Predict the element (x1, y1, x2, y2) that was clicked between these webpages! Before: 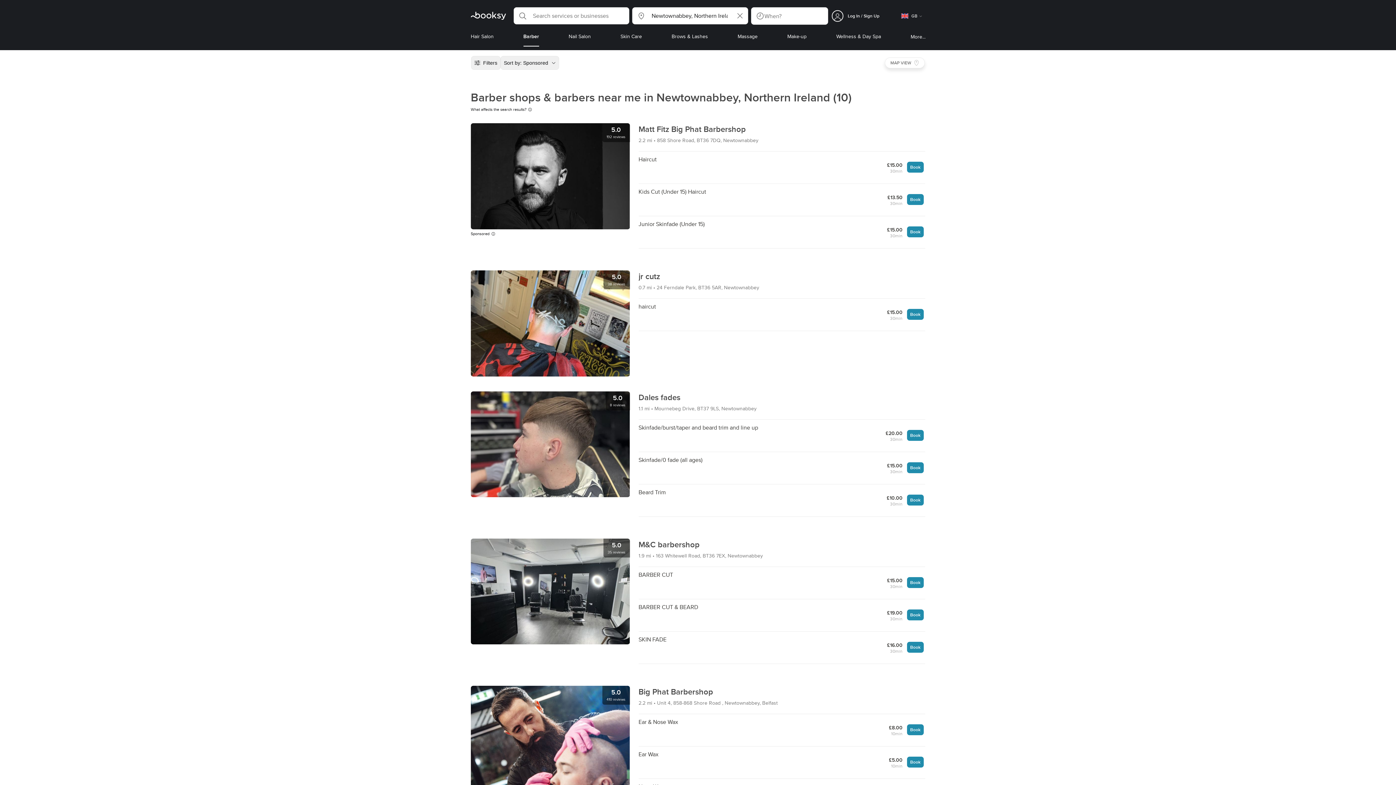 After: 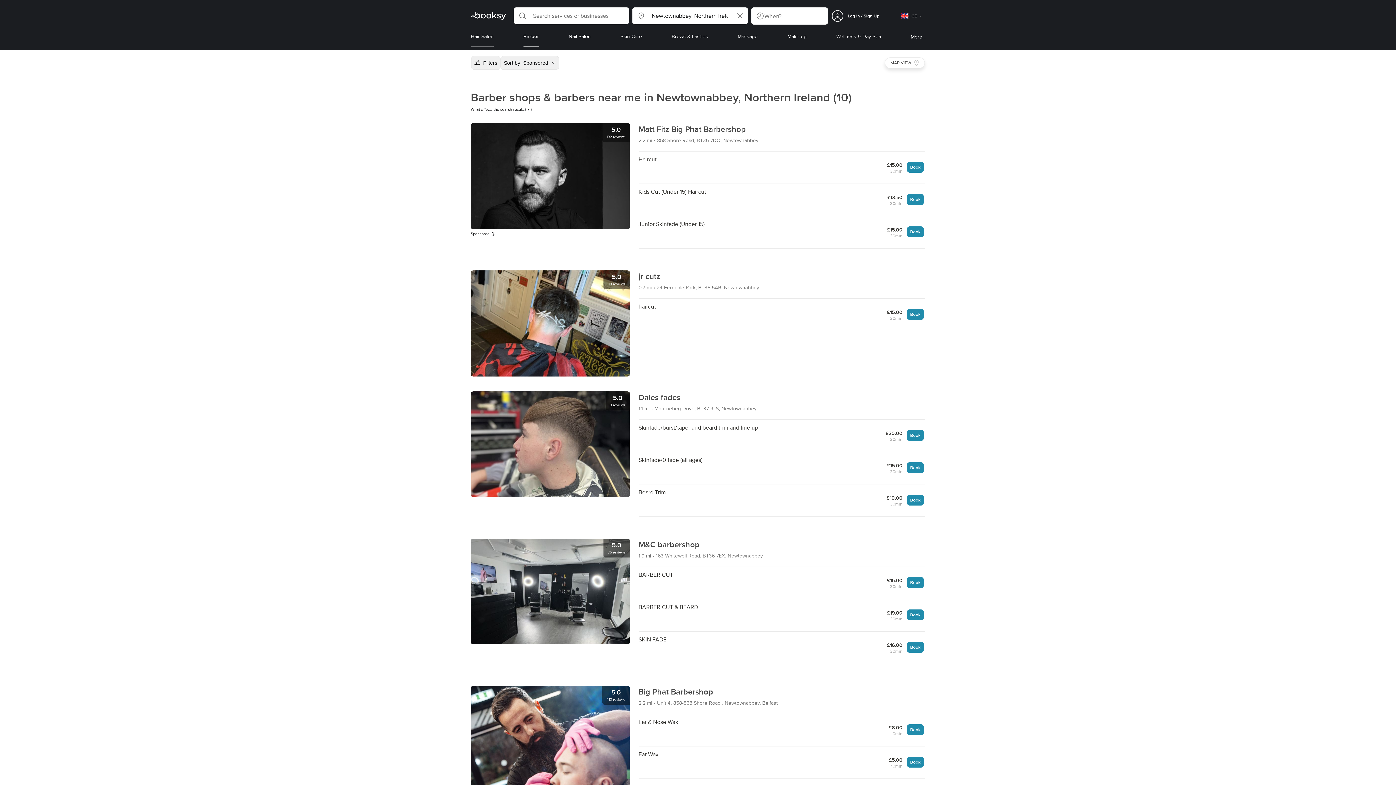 Action: bbox: (470, 32, 493, 47) label: Hair Salon